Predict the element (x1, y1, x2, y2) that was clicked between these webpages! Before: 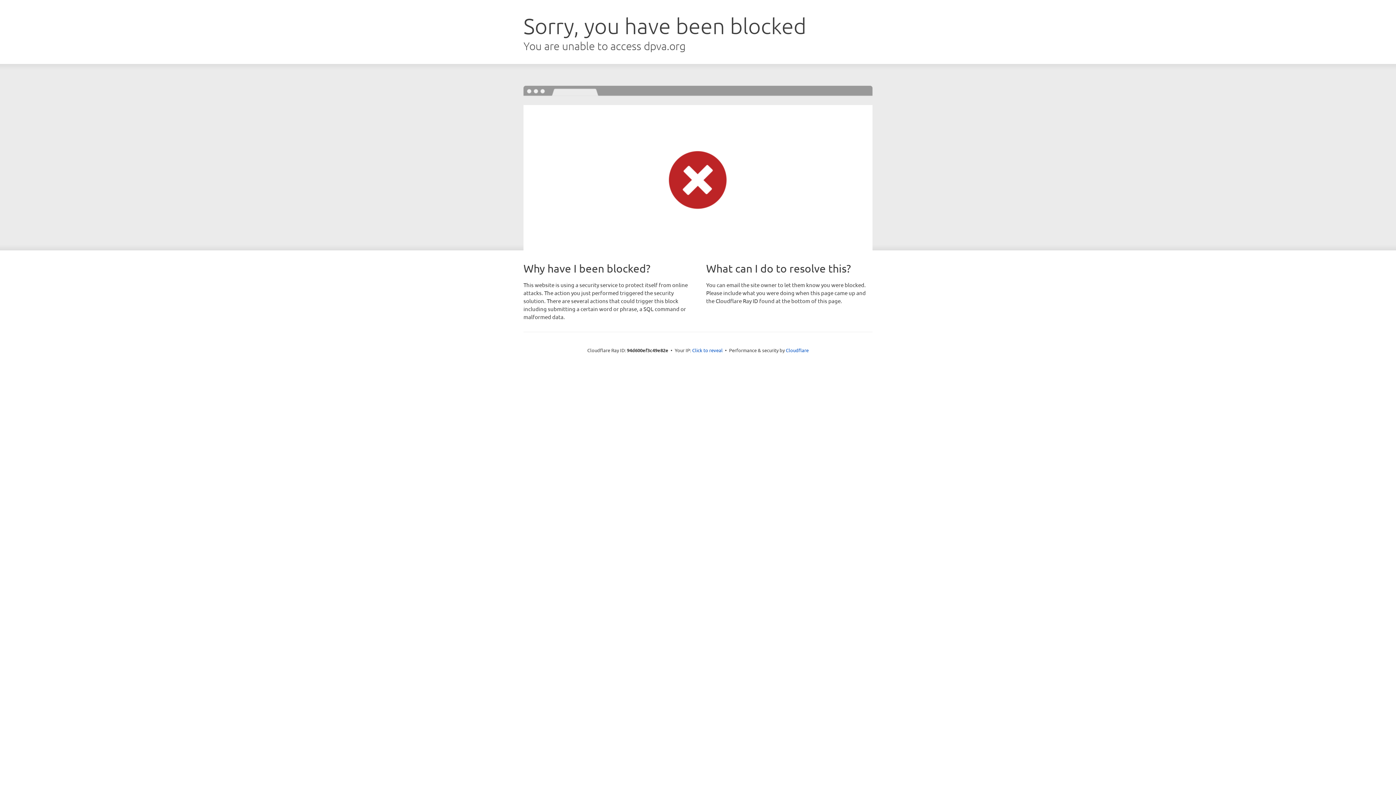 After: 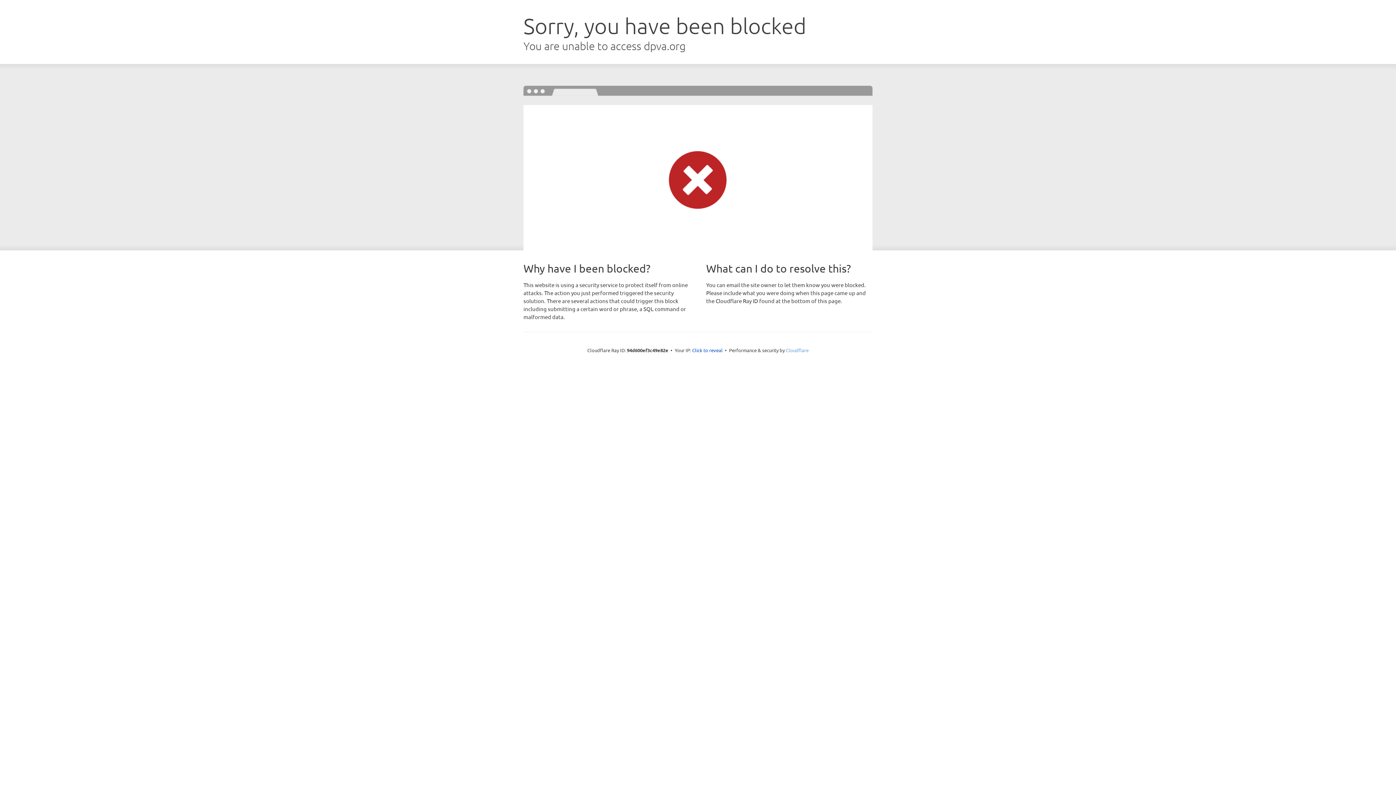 Action: bbox: (786, 347, 808, 353) label: Cloudflare